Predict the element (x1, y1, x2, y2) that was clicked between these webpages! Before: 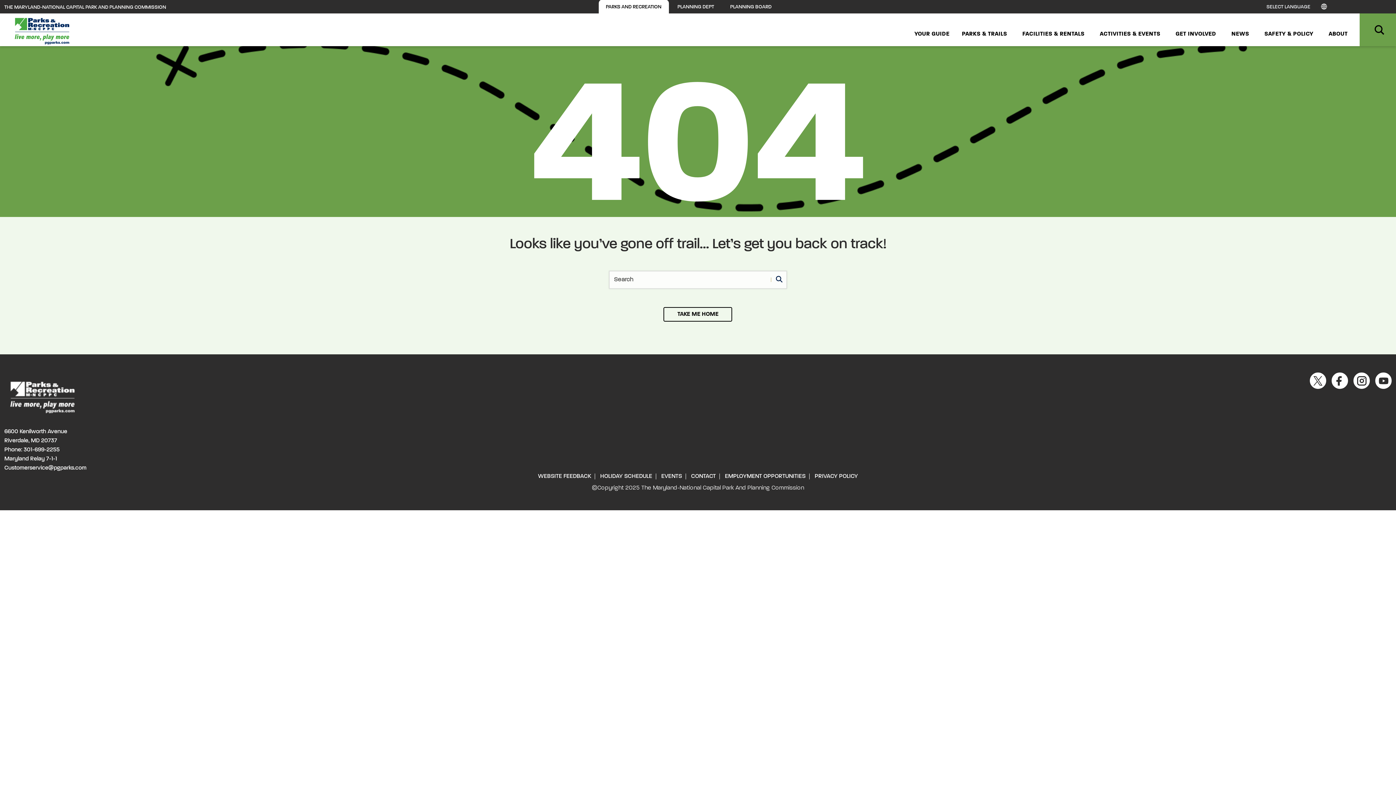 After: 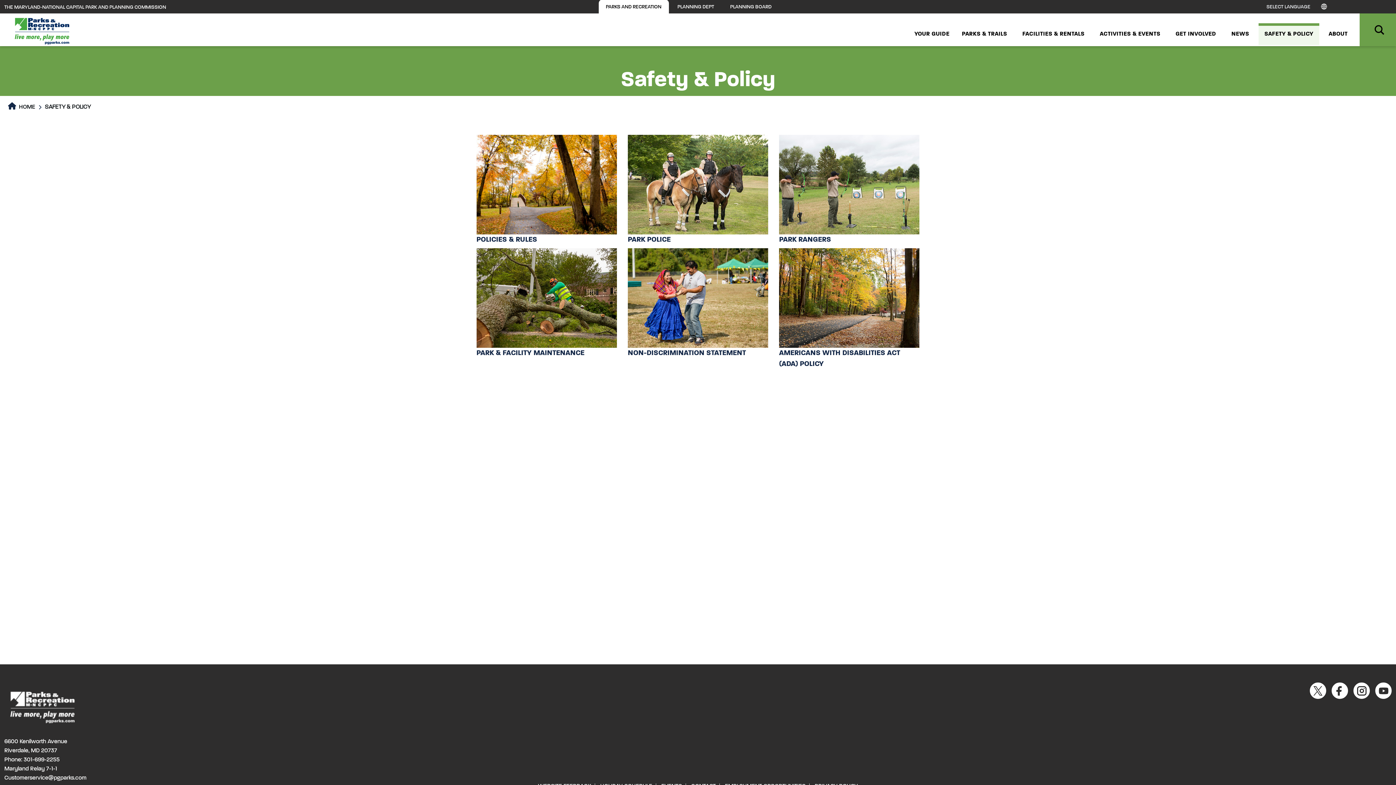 Action: bbox: (1261, 30, 1316, 38) label: SAFETY & POLICY